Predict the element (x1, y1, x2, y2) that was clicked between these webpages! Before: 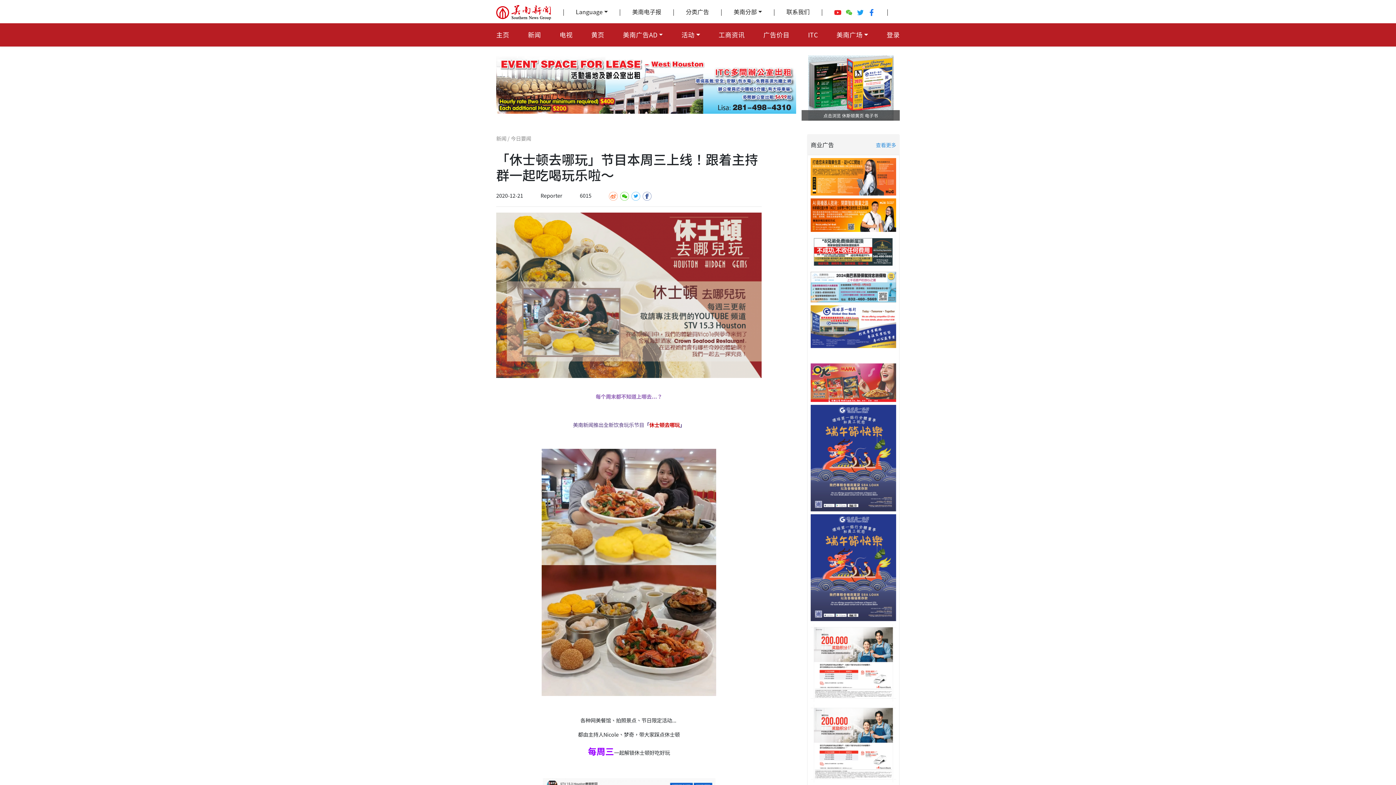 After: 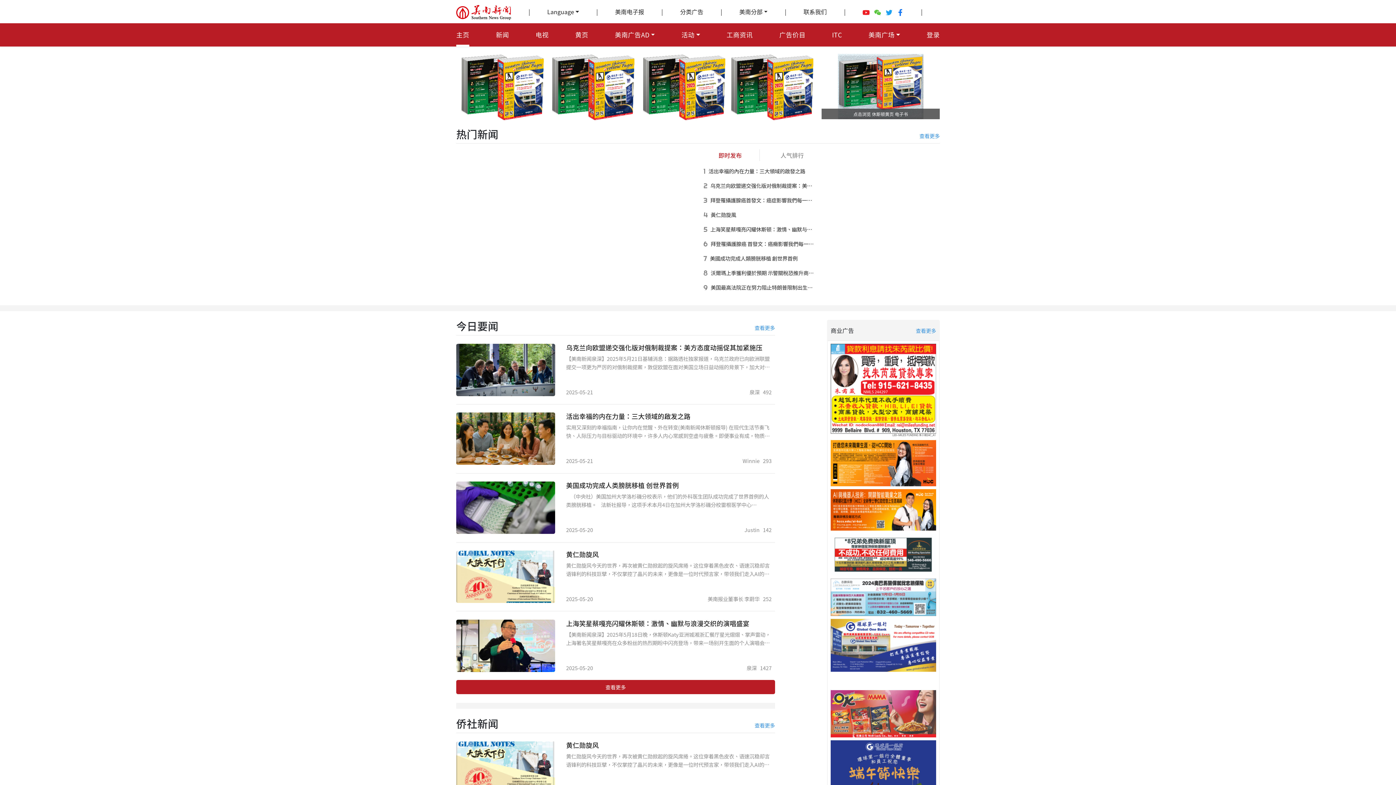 Action: bbox: (496, 26, 509, 42) label: 主页